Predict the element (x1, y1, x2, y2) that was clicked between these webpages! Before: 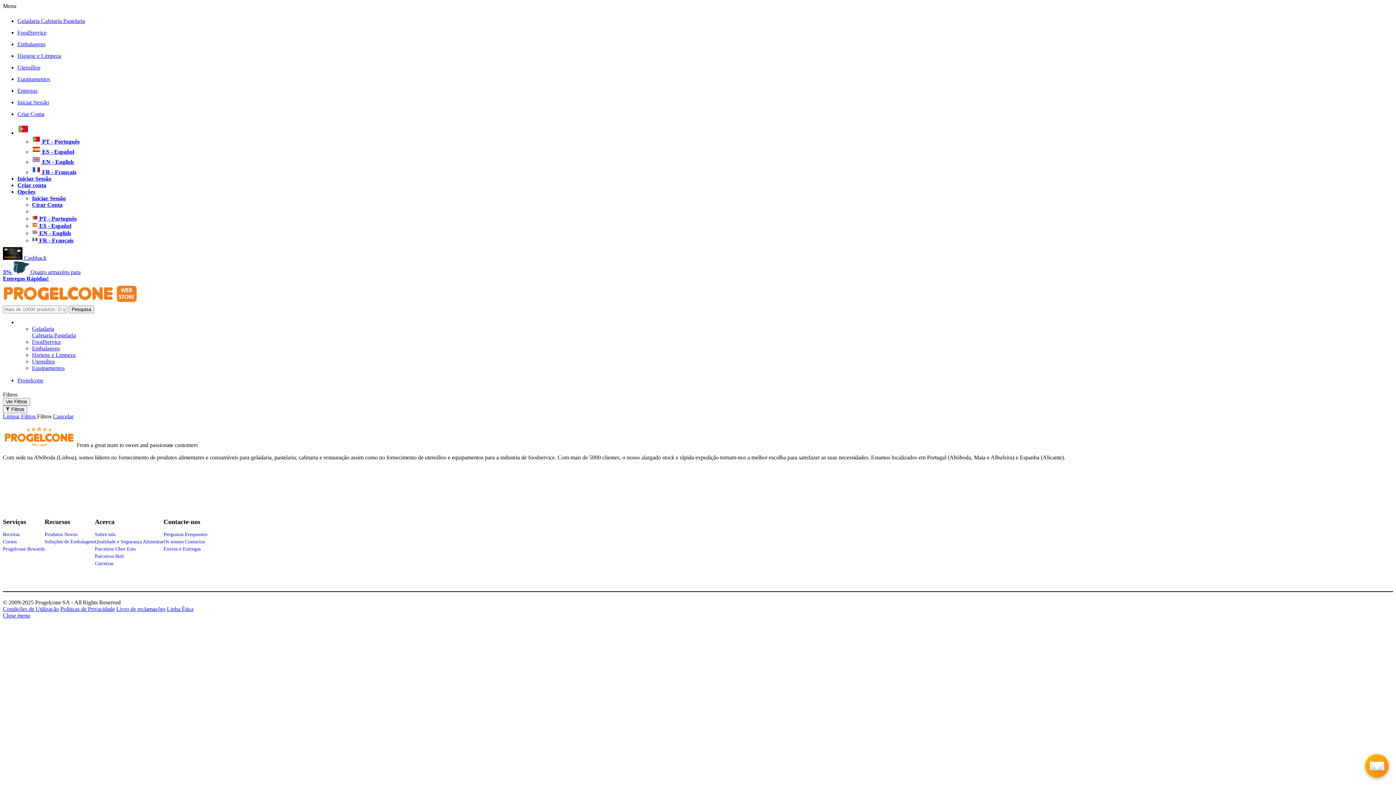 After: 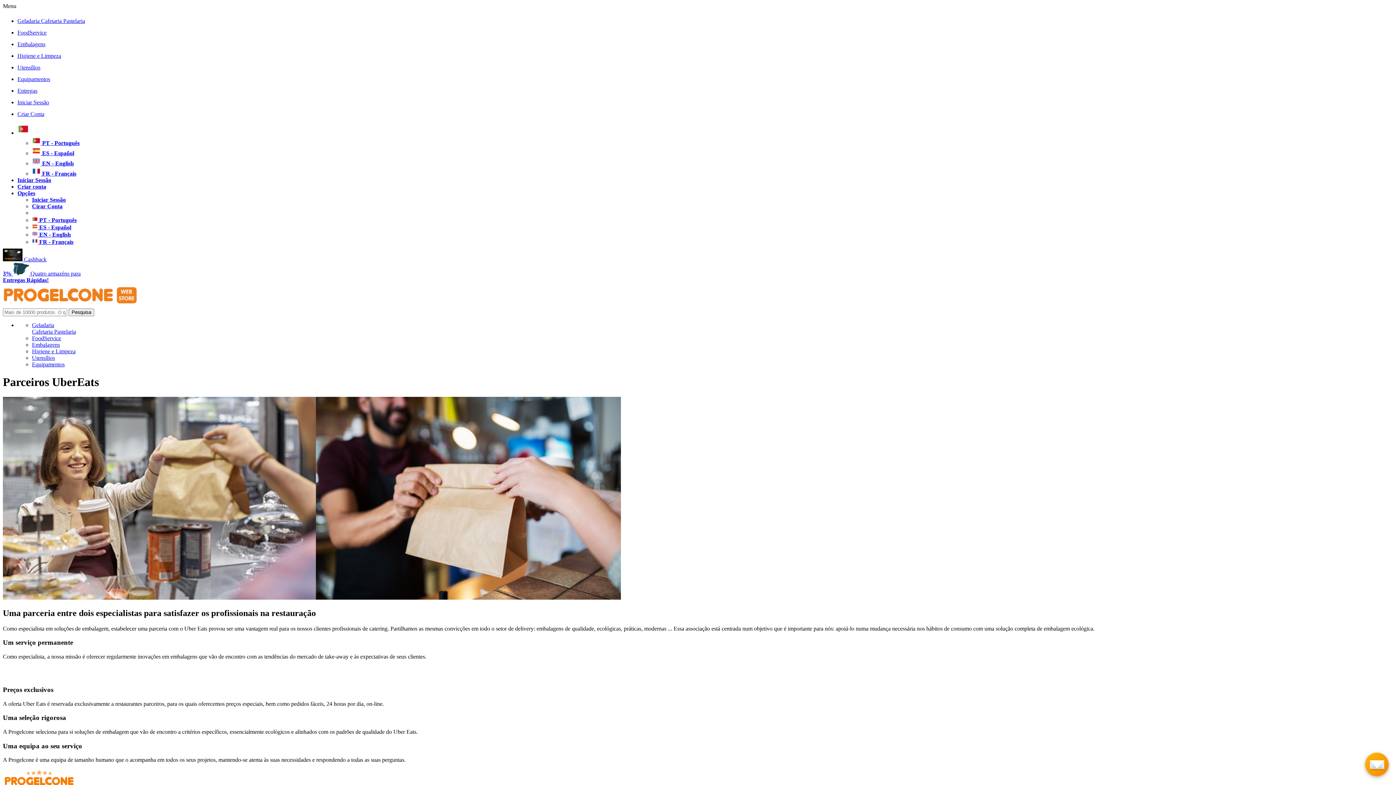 Action: bbox: (94, 546, 163, 552) label: Parceiros Uber Eats